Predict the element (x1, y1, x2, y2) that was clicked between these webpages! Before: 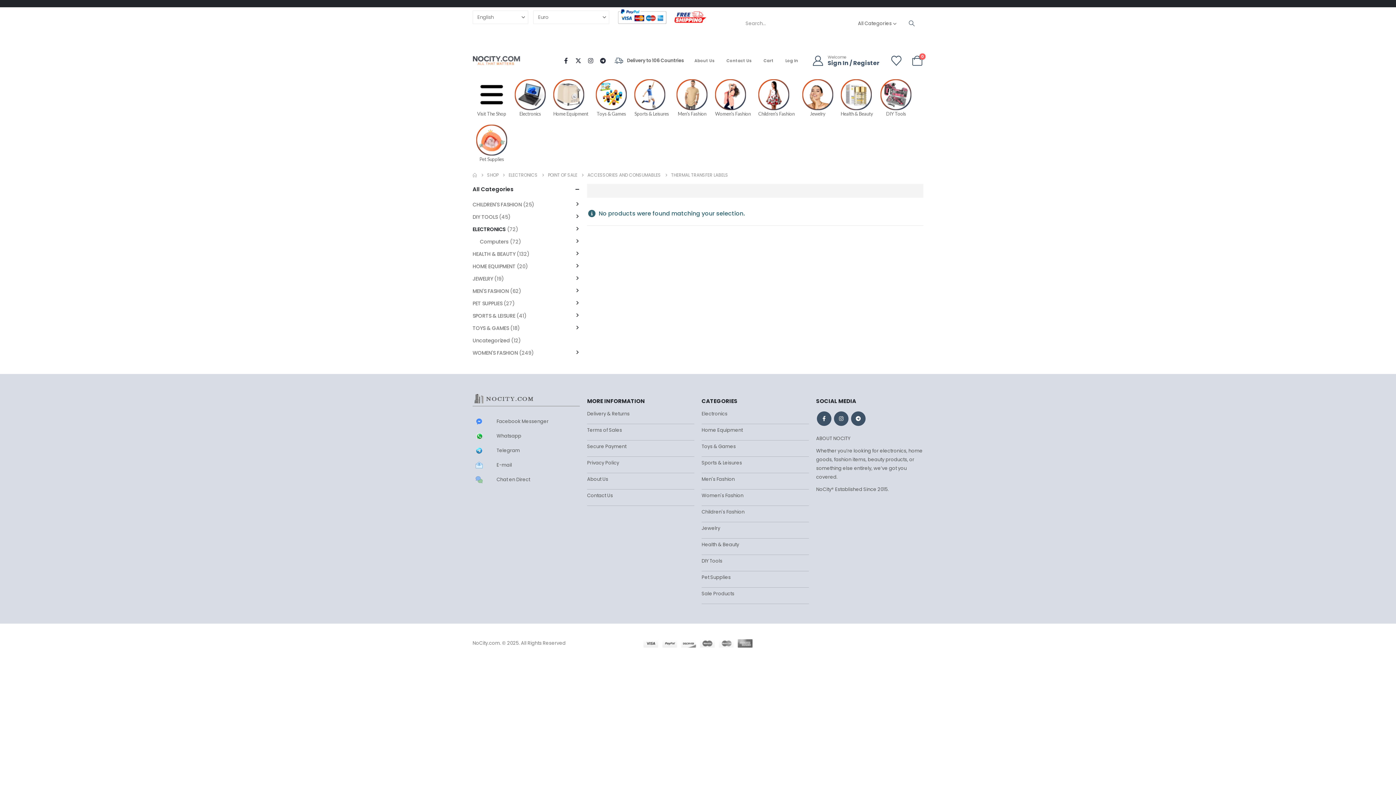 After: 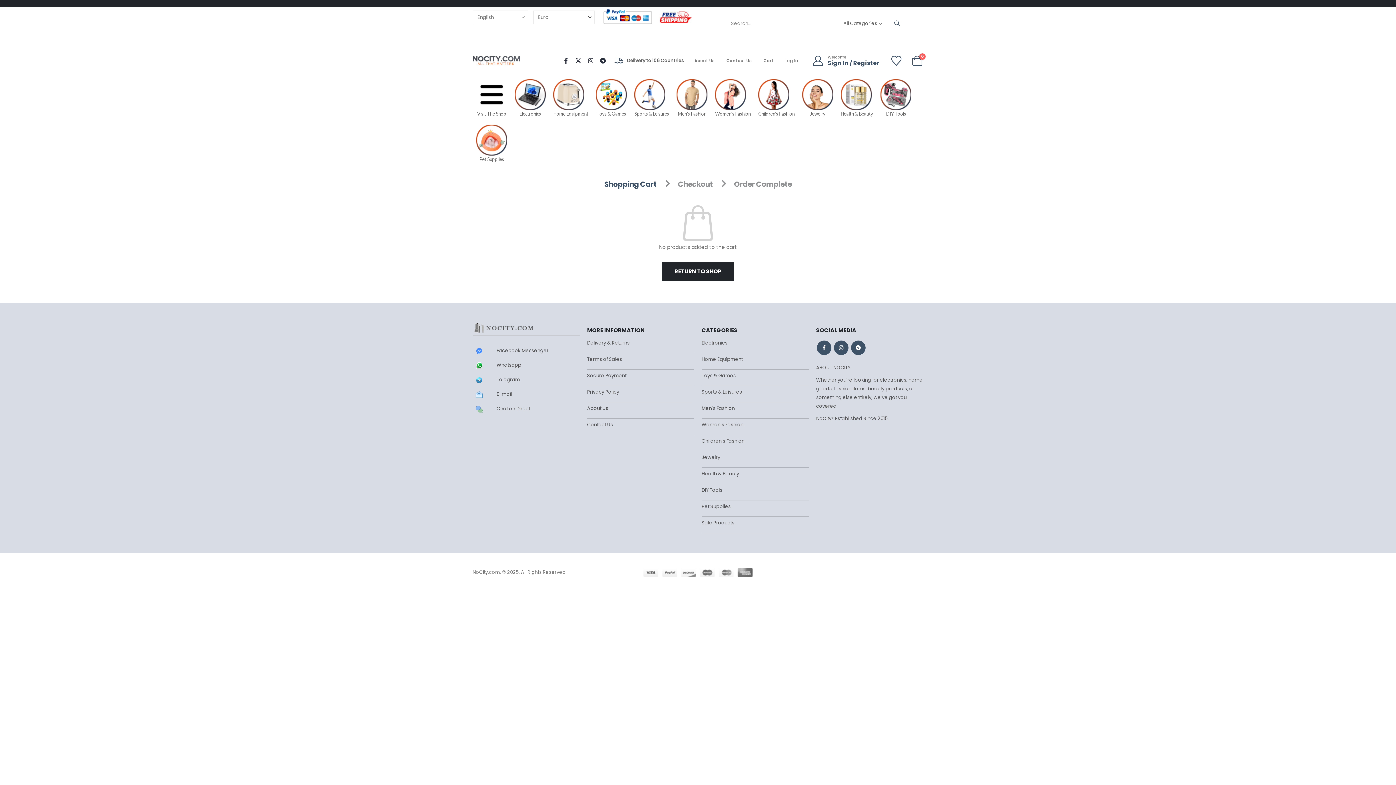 Action: label: Cart bbox: (757, 55, 779, 65)